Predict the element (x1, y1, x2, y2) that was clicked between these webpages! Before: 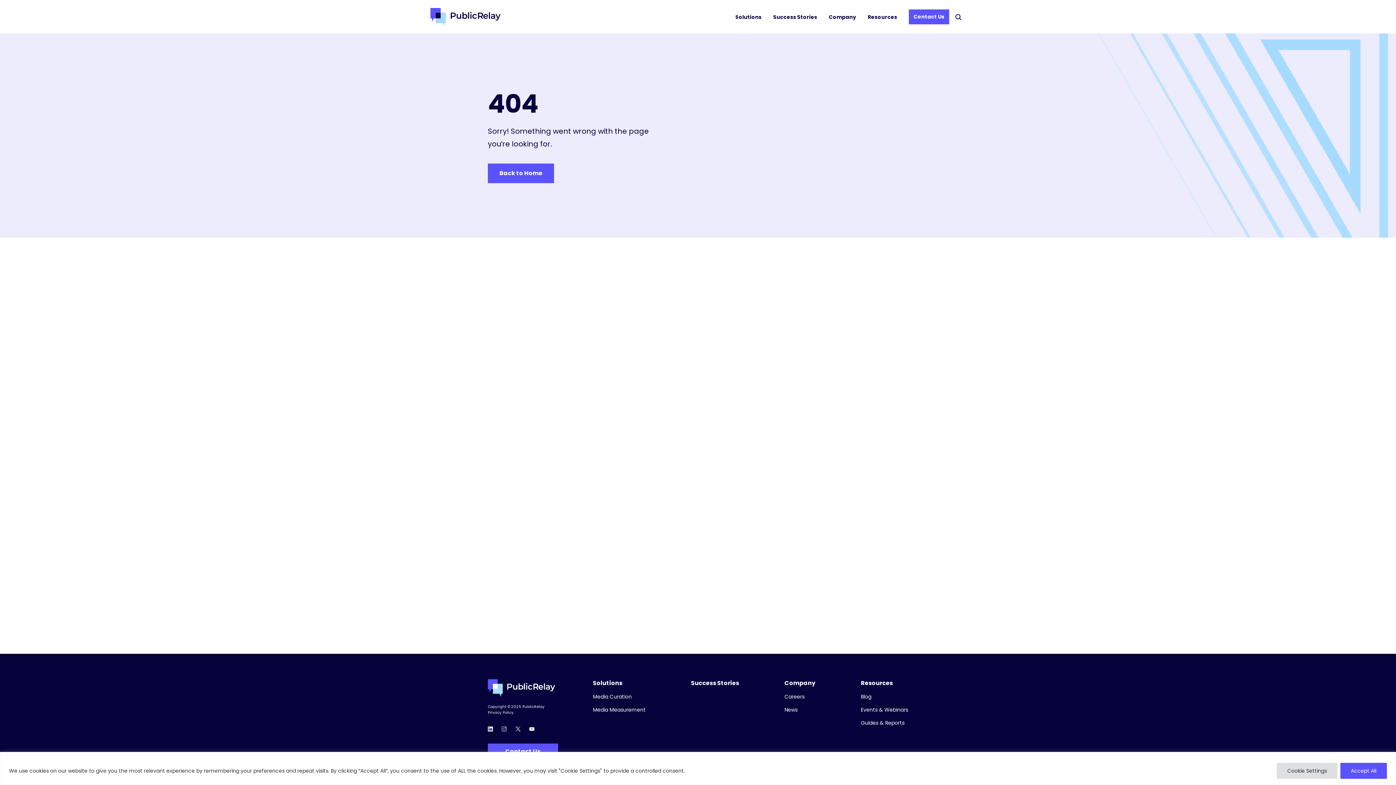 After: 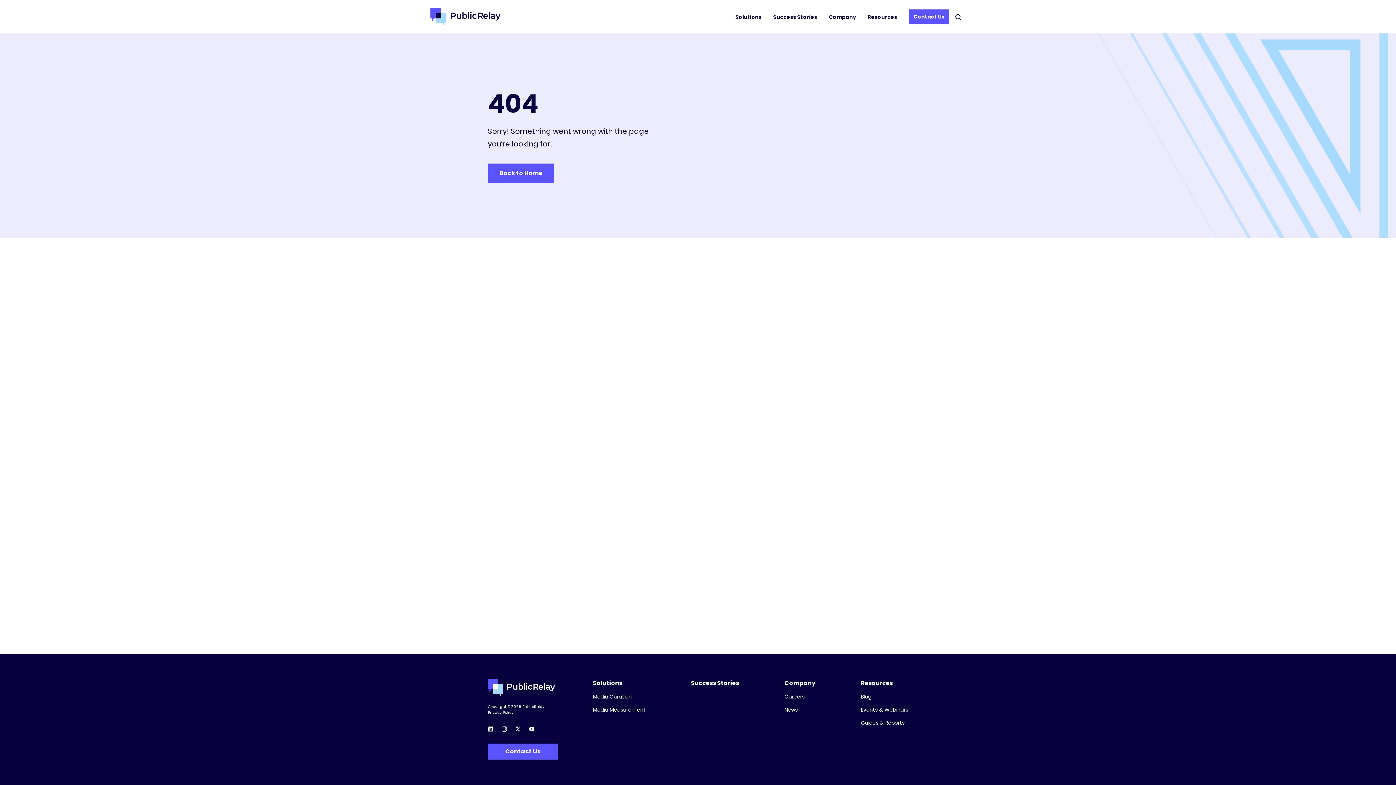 Action: bbox: (1340, 763, 1387, 779) label: Accept All